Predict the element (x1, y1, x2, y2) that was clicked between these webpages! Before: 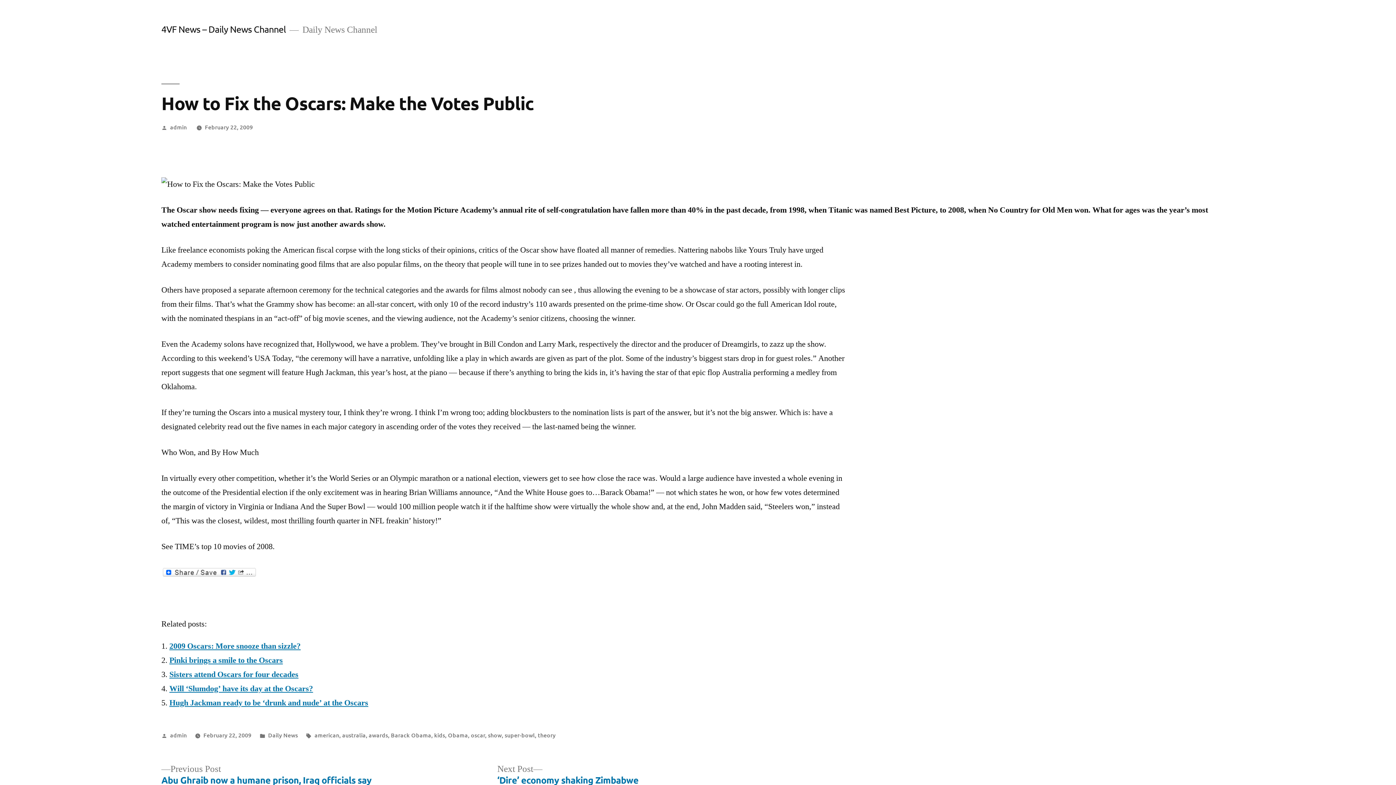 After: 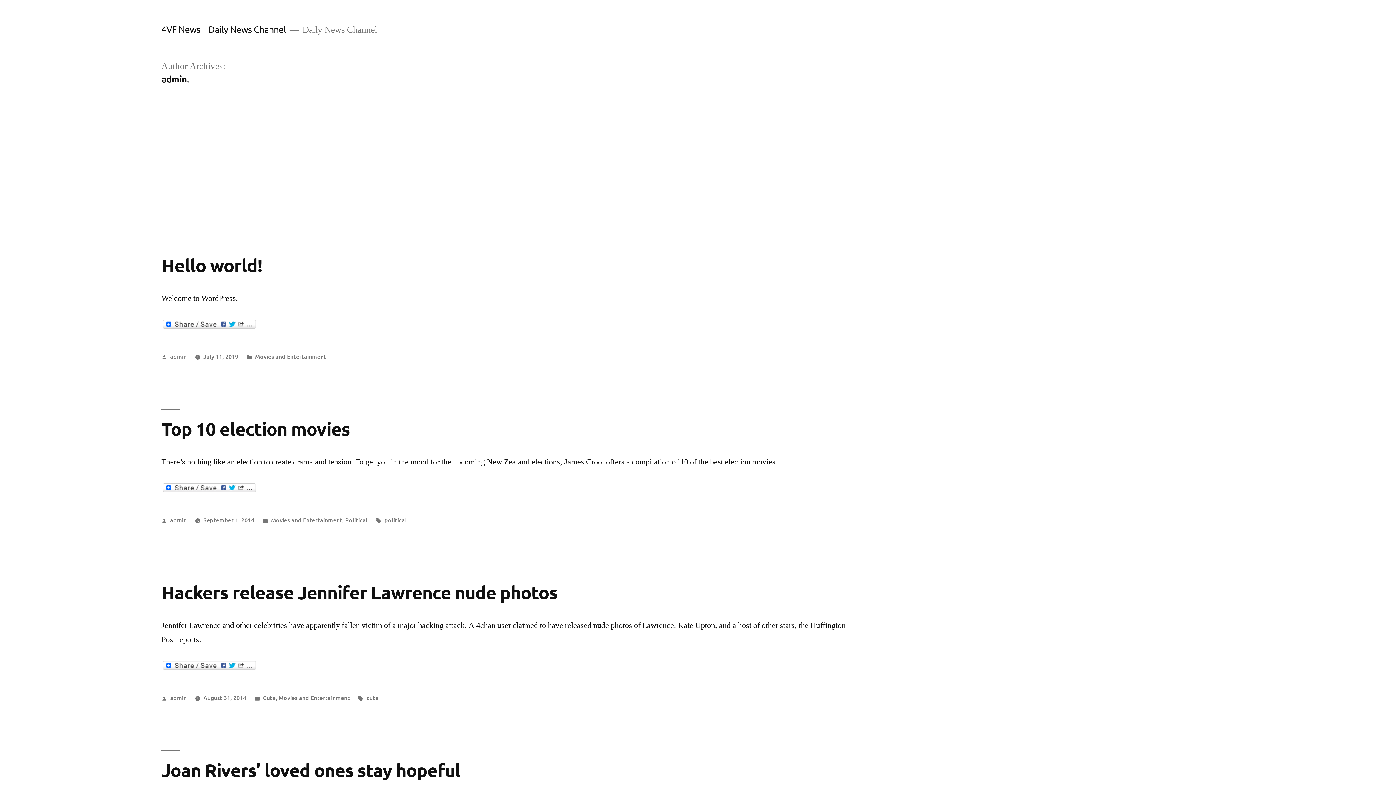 Action: label: admin bbox: (170, 122, 186, 130)